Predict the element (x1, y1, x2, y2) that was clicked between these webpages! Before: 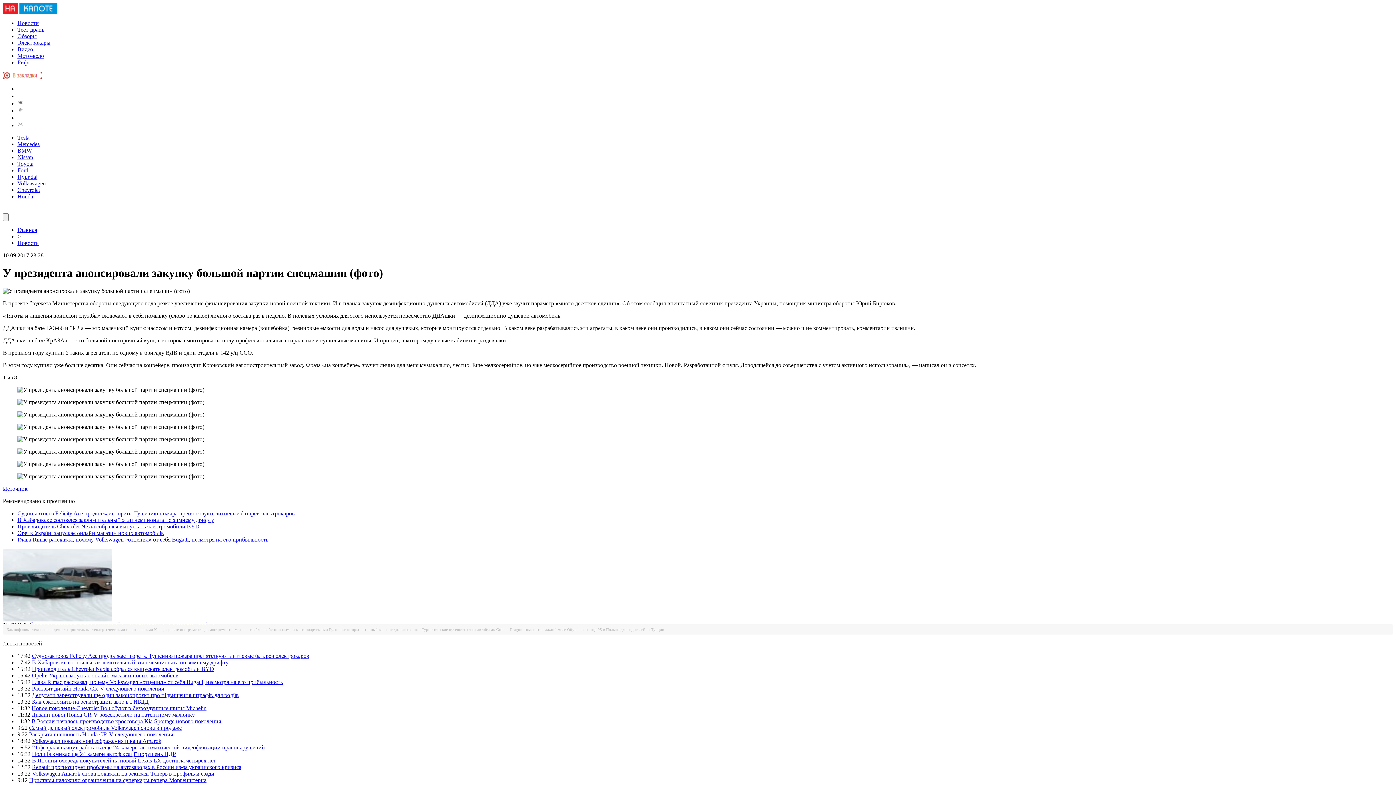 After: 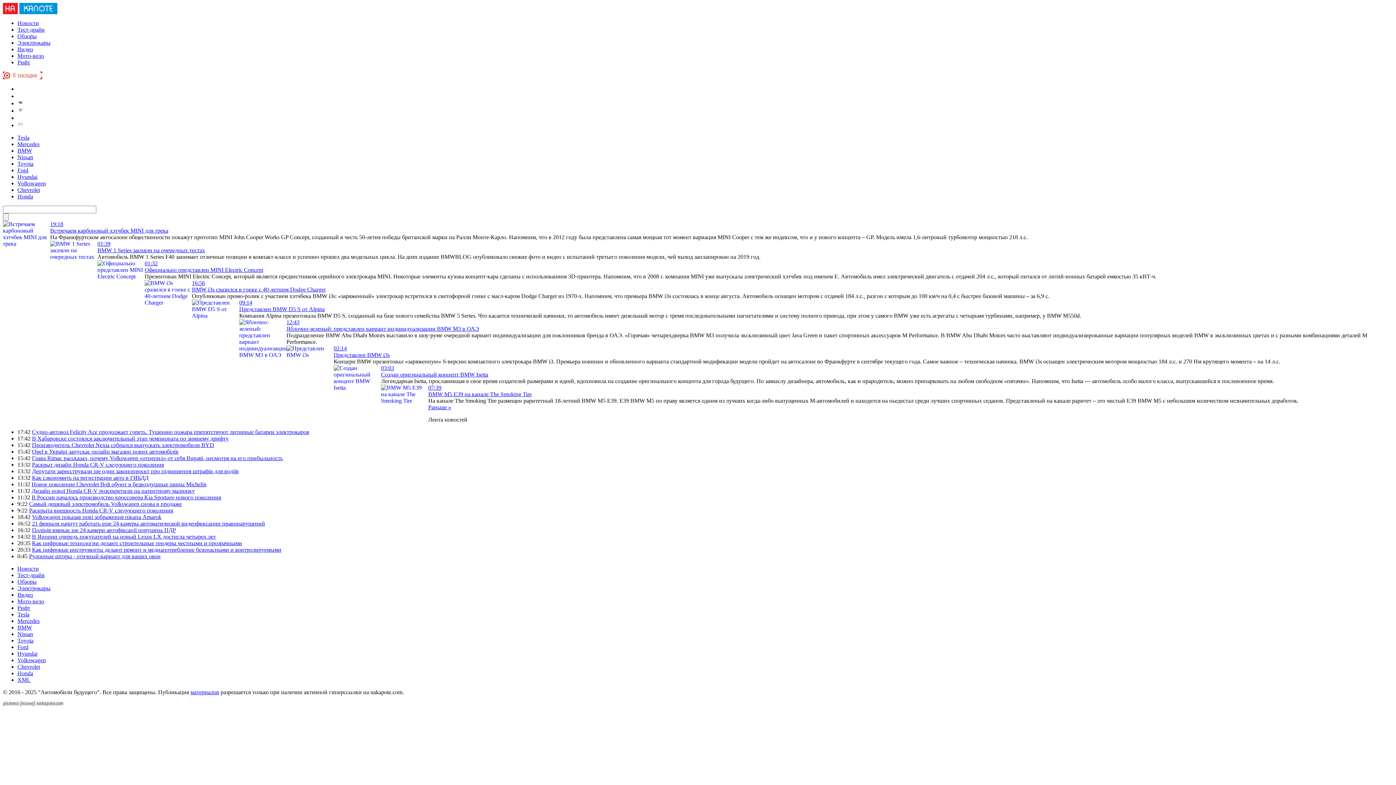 Action: bbox: (17, 147, 32, 153) label: BMW